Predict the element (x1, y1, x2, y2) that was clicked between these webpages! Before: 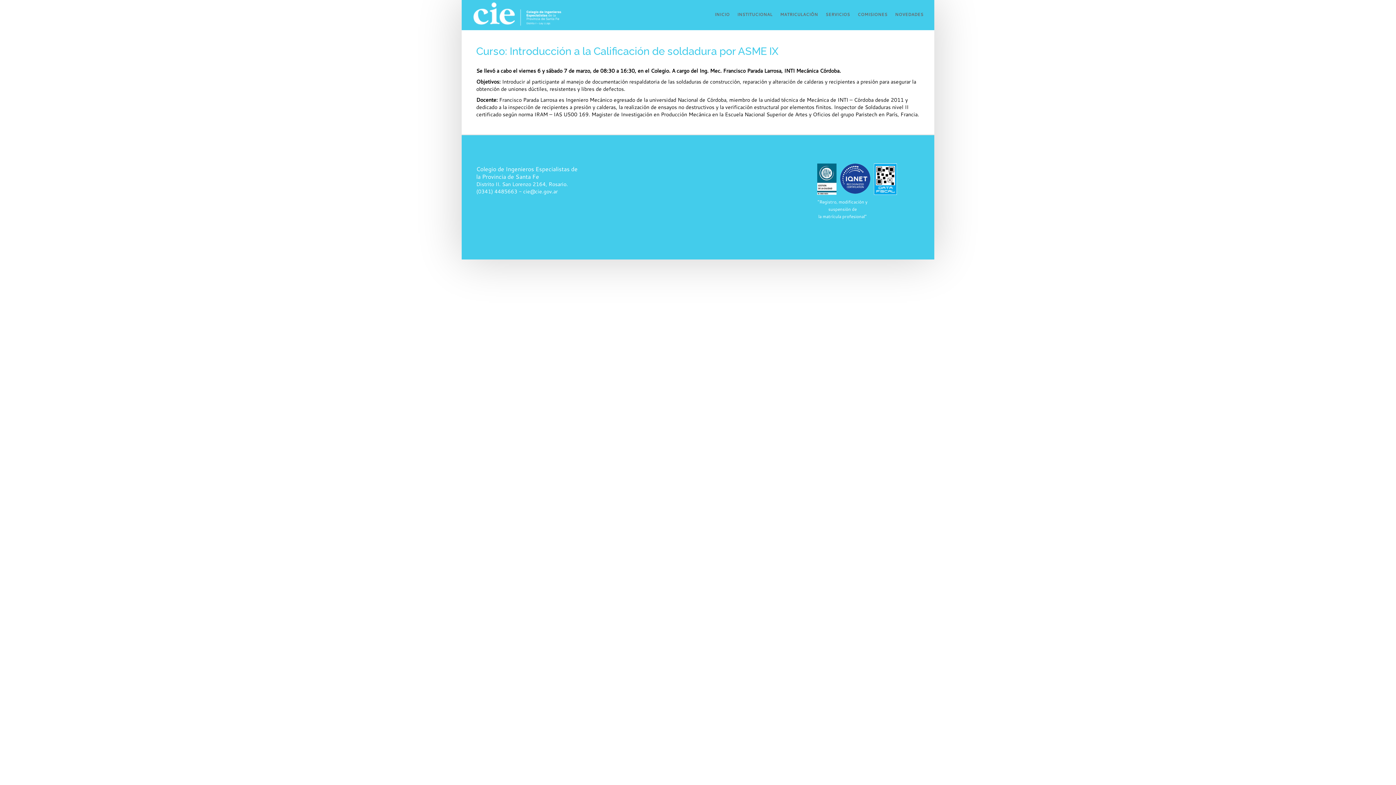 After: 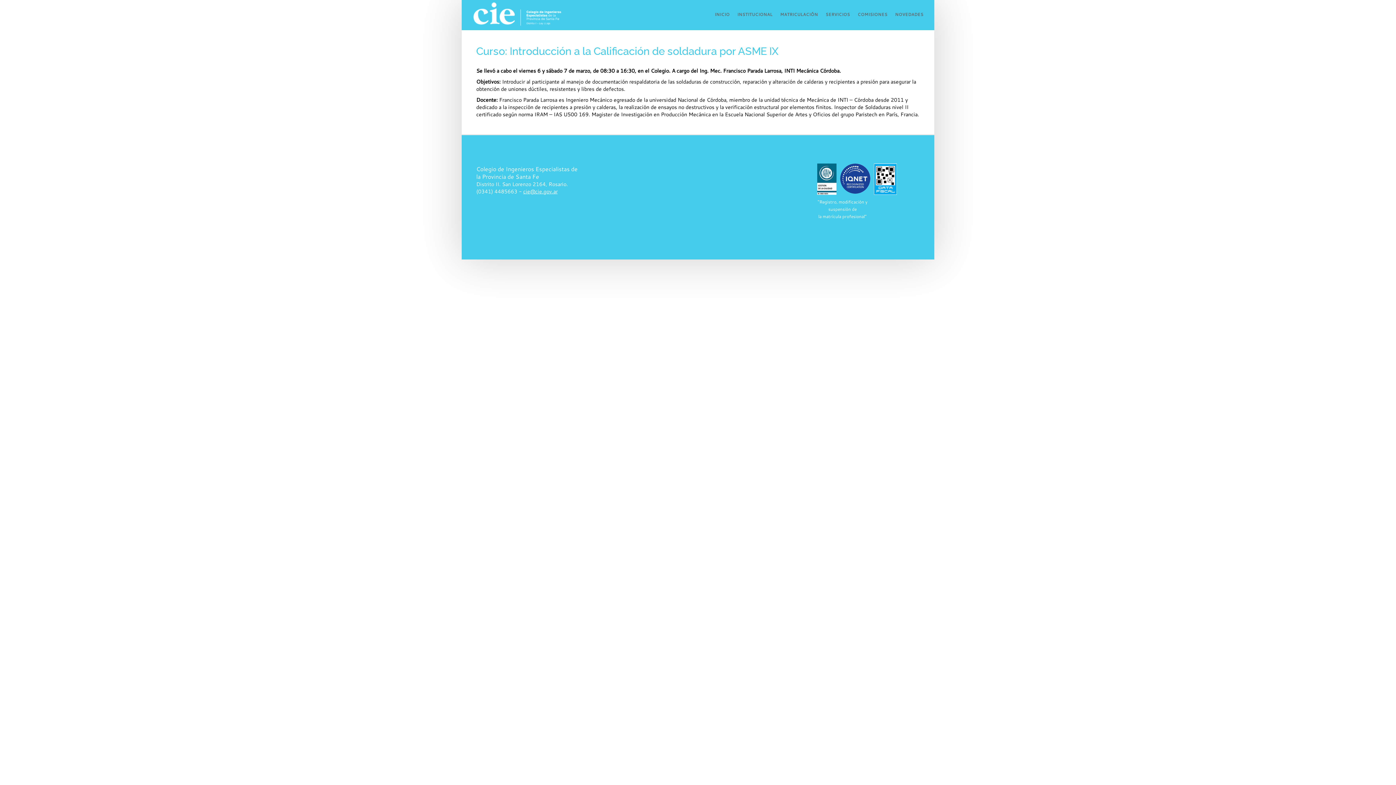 Action: label: cie@cie.gov.ar bbox: (523, 187, 557, 195)